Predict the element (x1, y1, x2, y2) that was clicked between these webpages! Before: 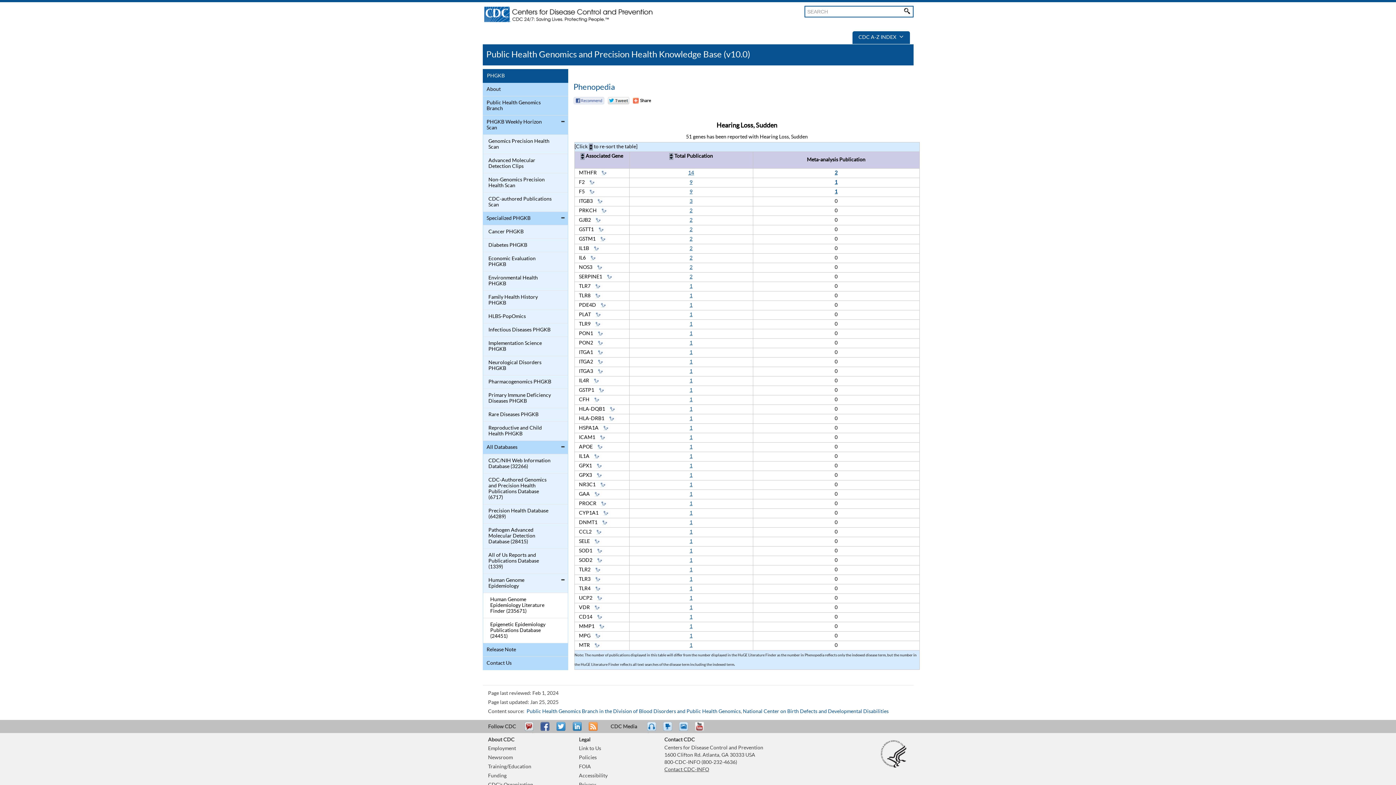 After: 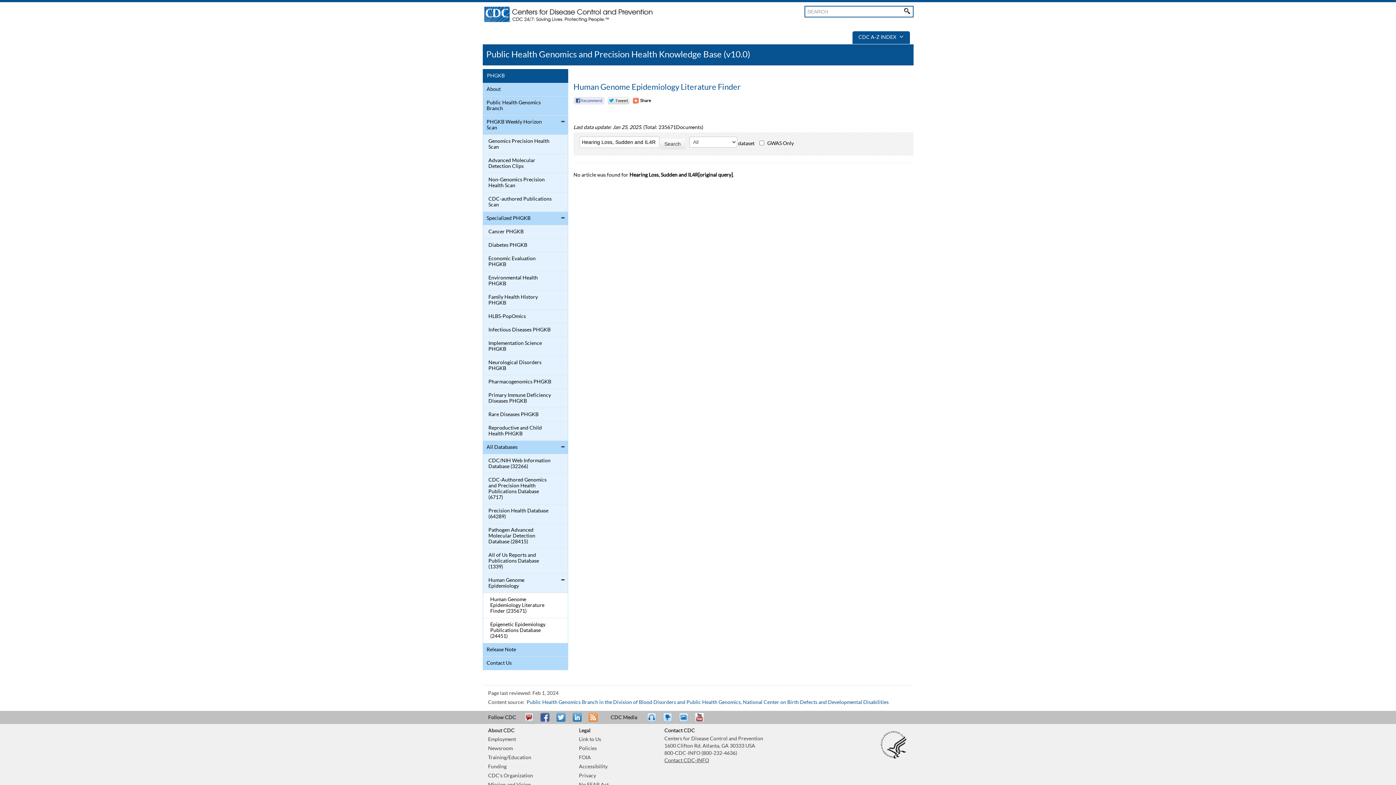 Action: bbox: (689, 378, 692, 383) label: 1